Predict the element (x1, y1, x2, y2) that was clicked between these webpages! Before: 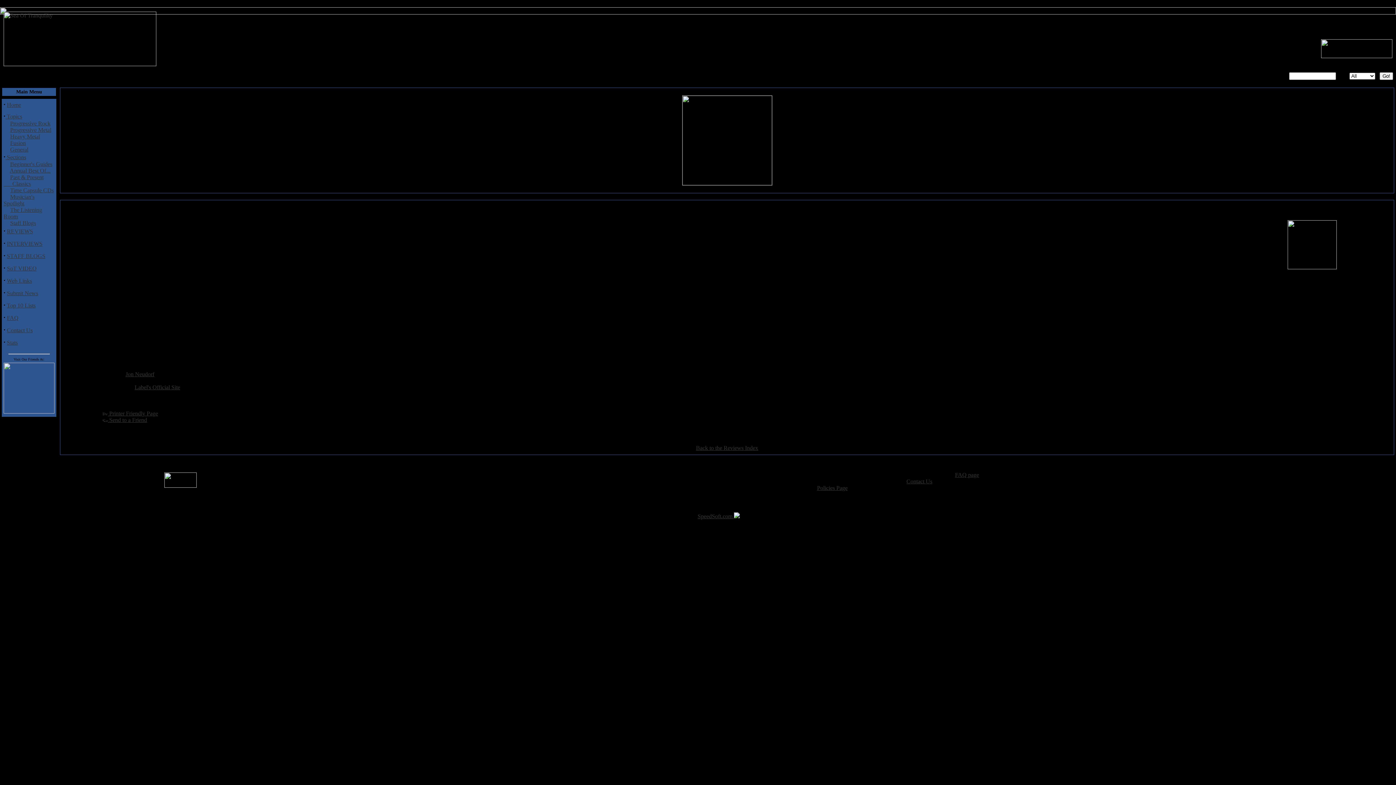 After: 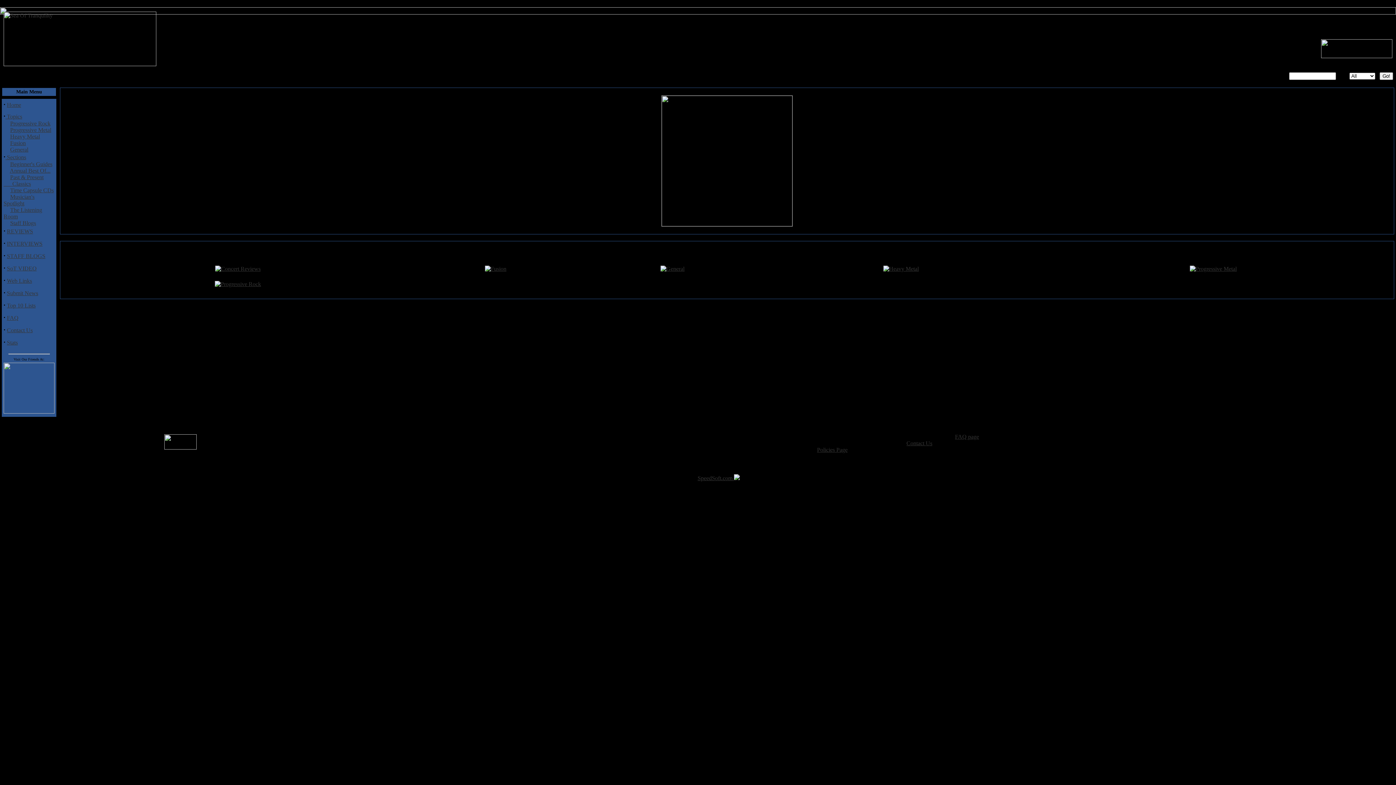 Action: label:  Topics bbox: (5, 113, 22, 119)